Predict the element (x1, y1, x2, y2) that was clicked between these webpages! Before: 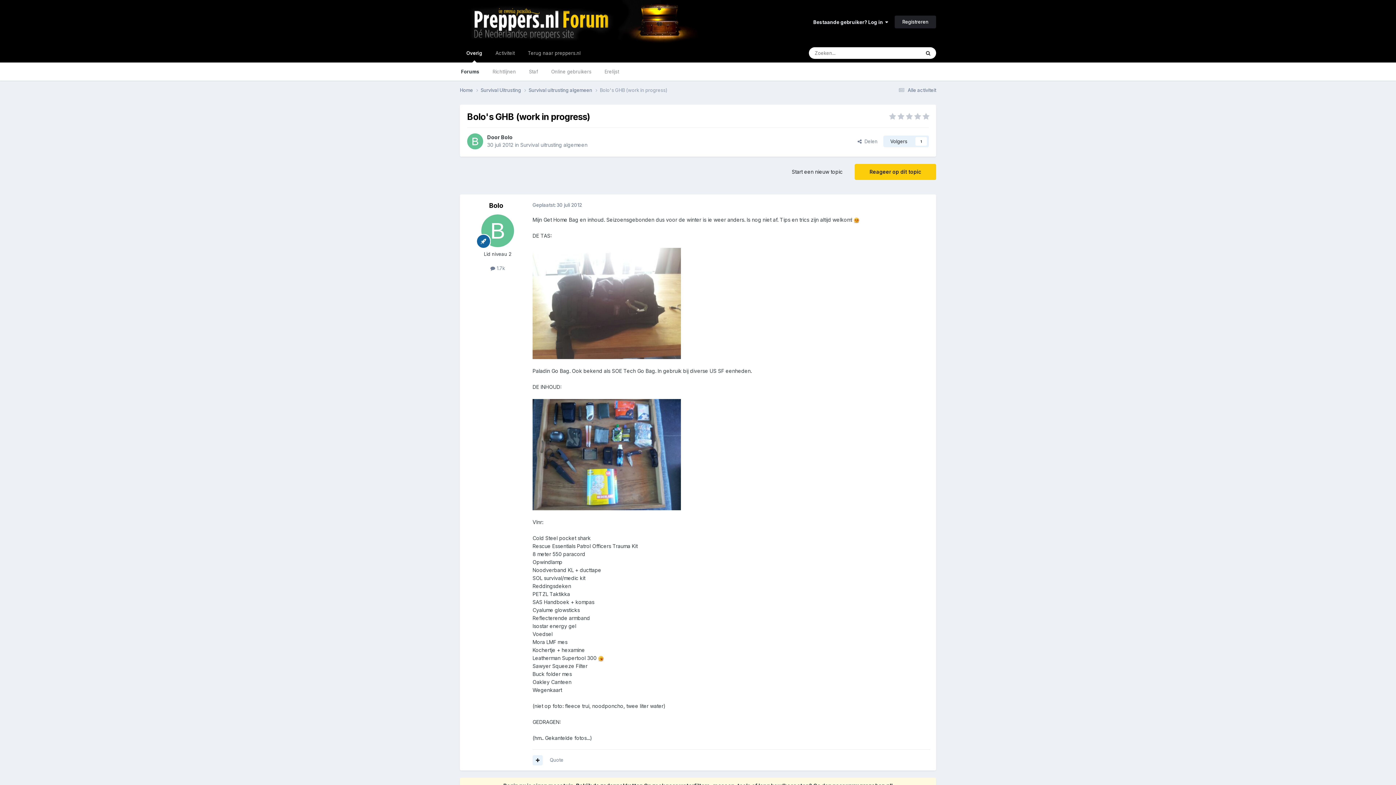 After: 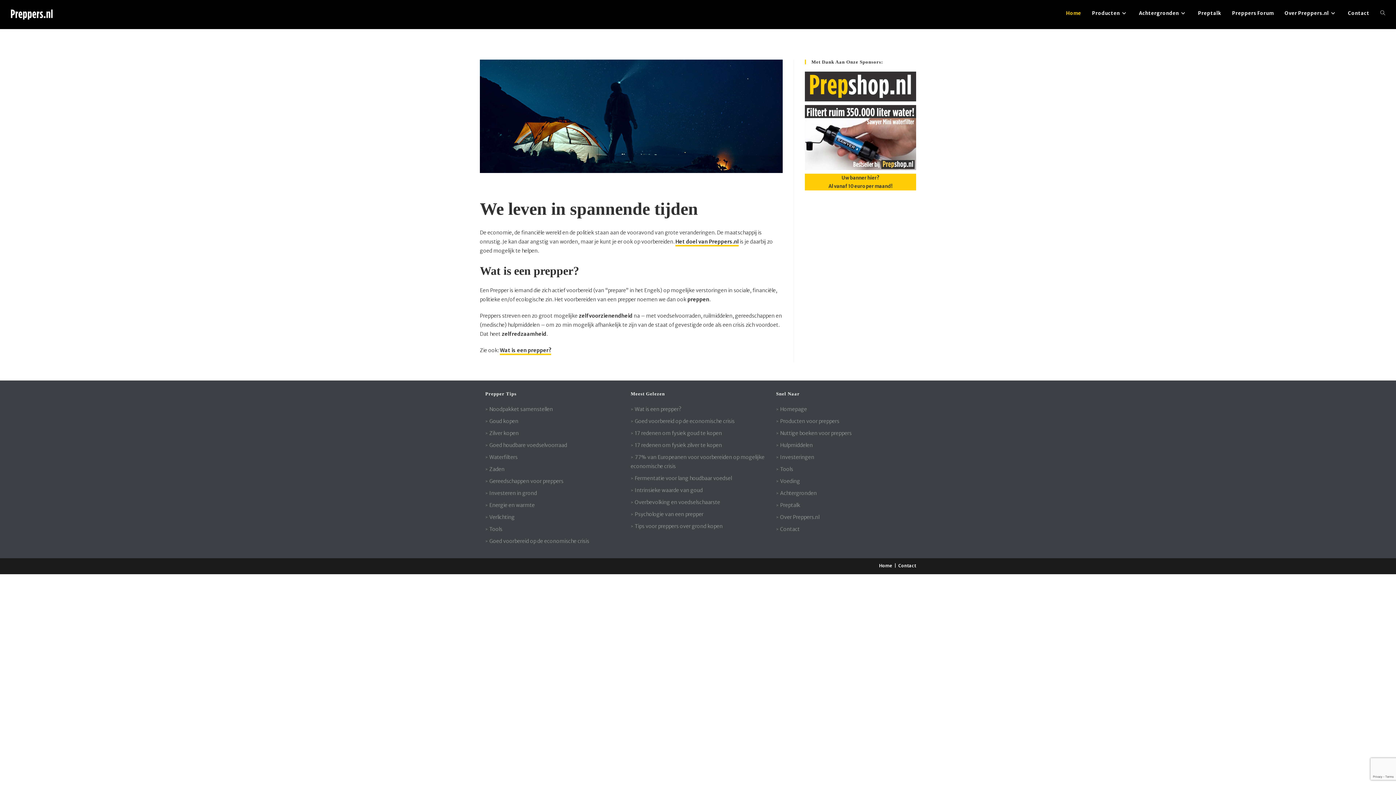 Action: label: Terug naar preppers.nl bbox: (521, 43, 587, 62)